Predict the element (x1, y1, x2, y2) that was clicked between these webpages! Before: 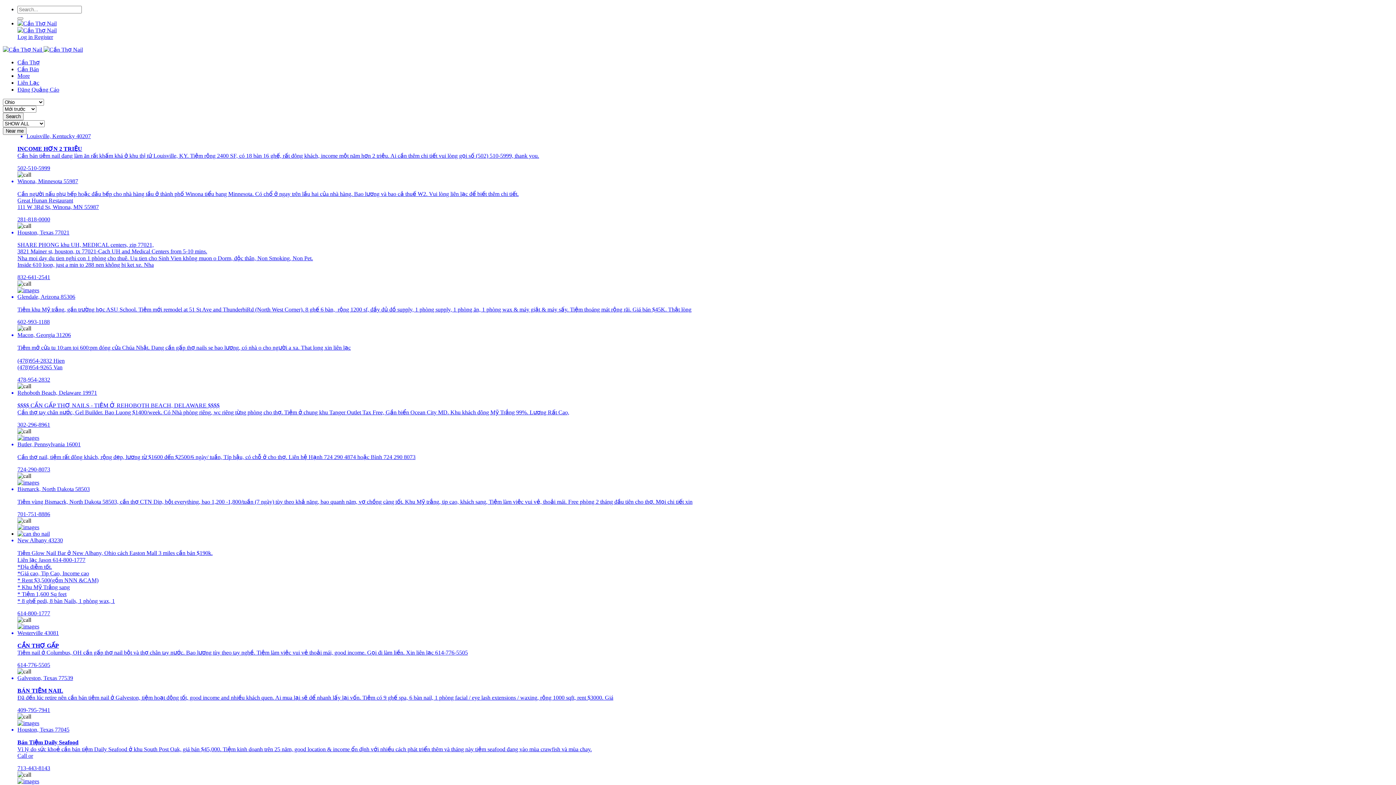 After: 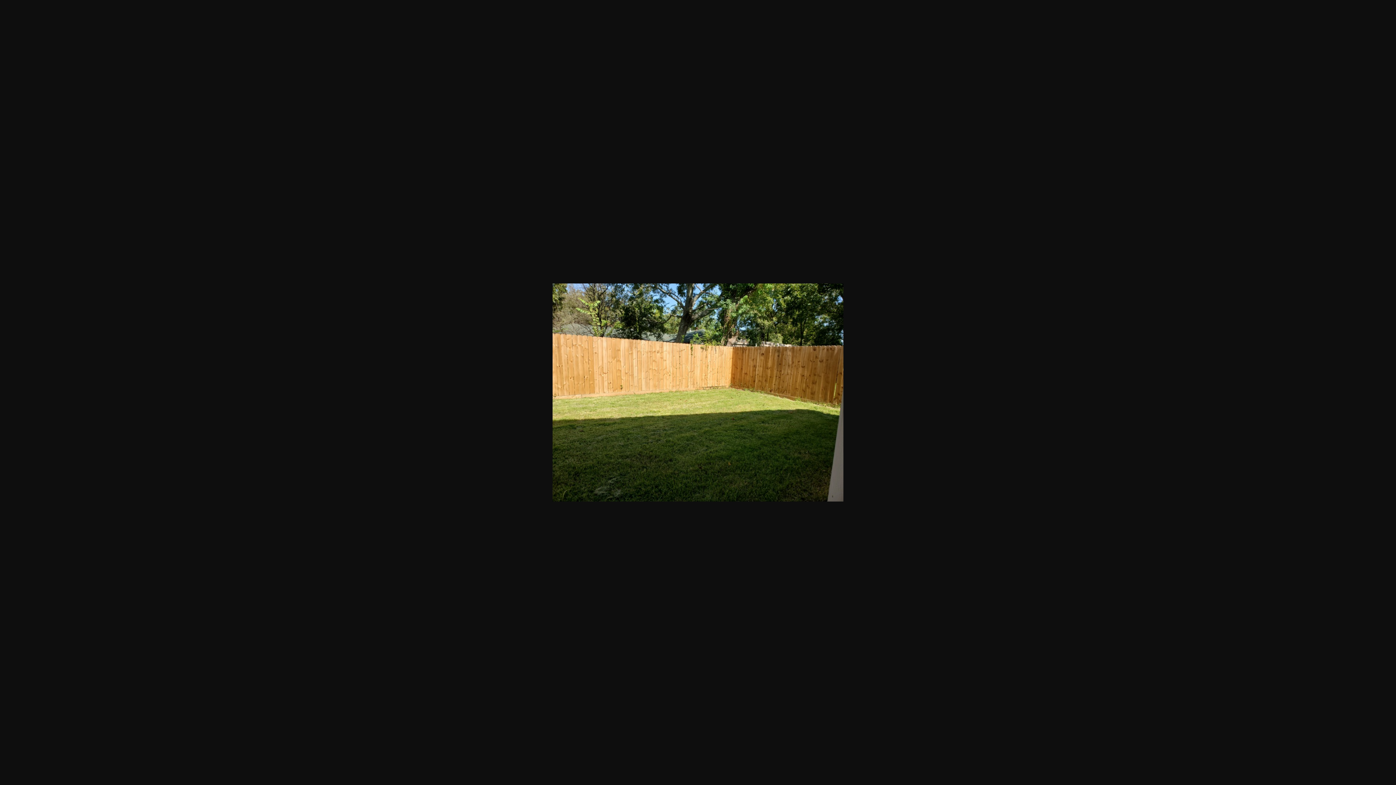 Action: bbox: (17, 287, 39, 293)